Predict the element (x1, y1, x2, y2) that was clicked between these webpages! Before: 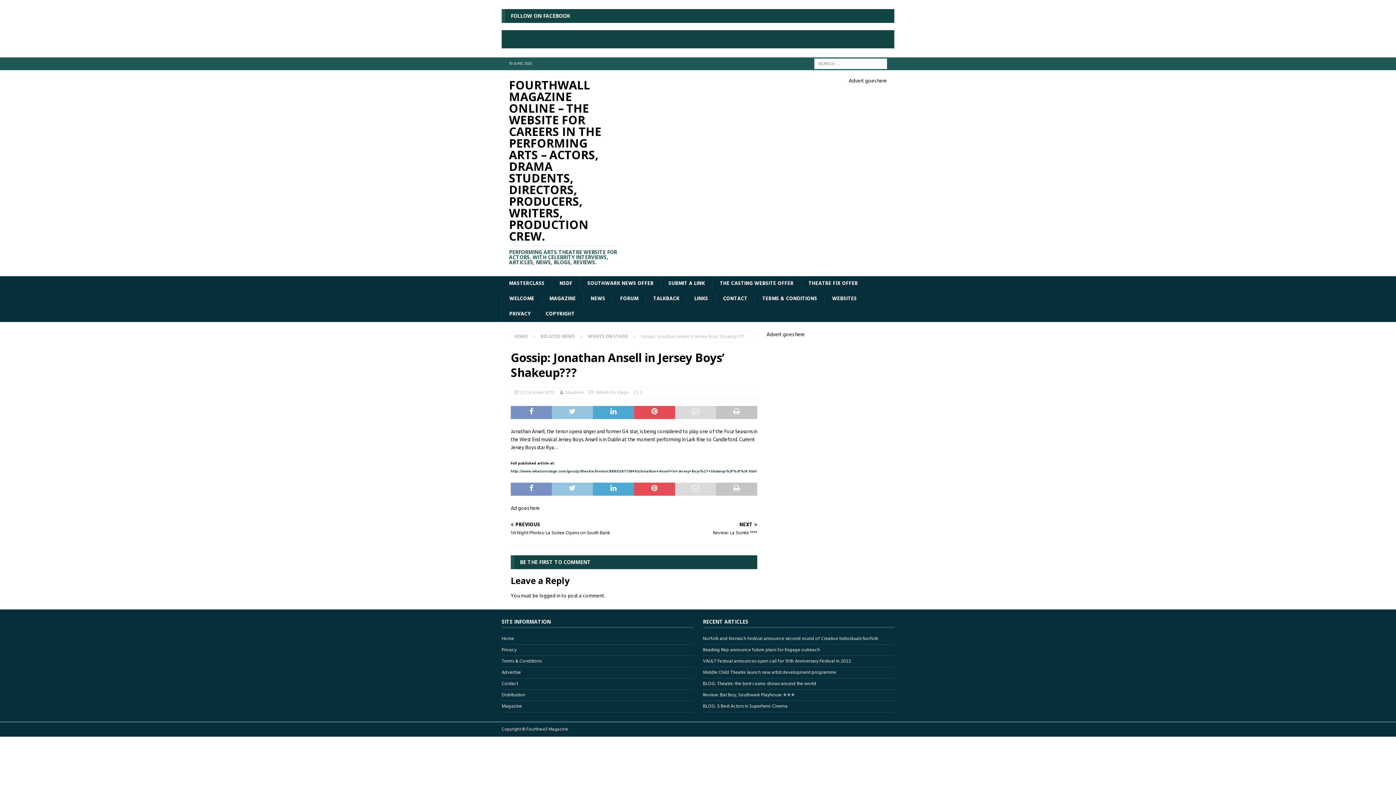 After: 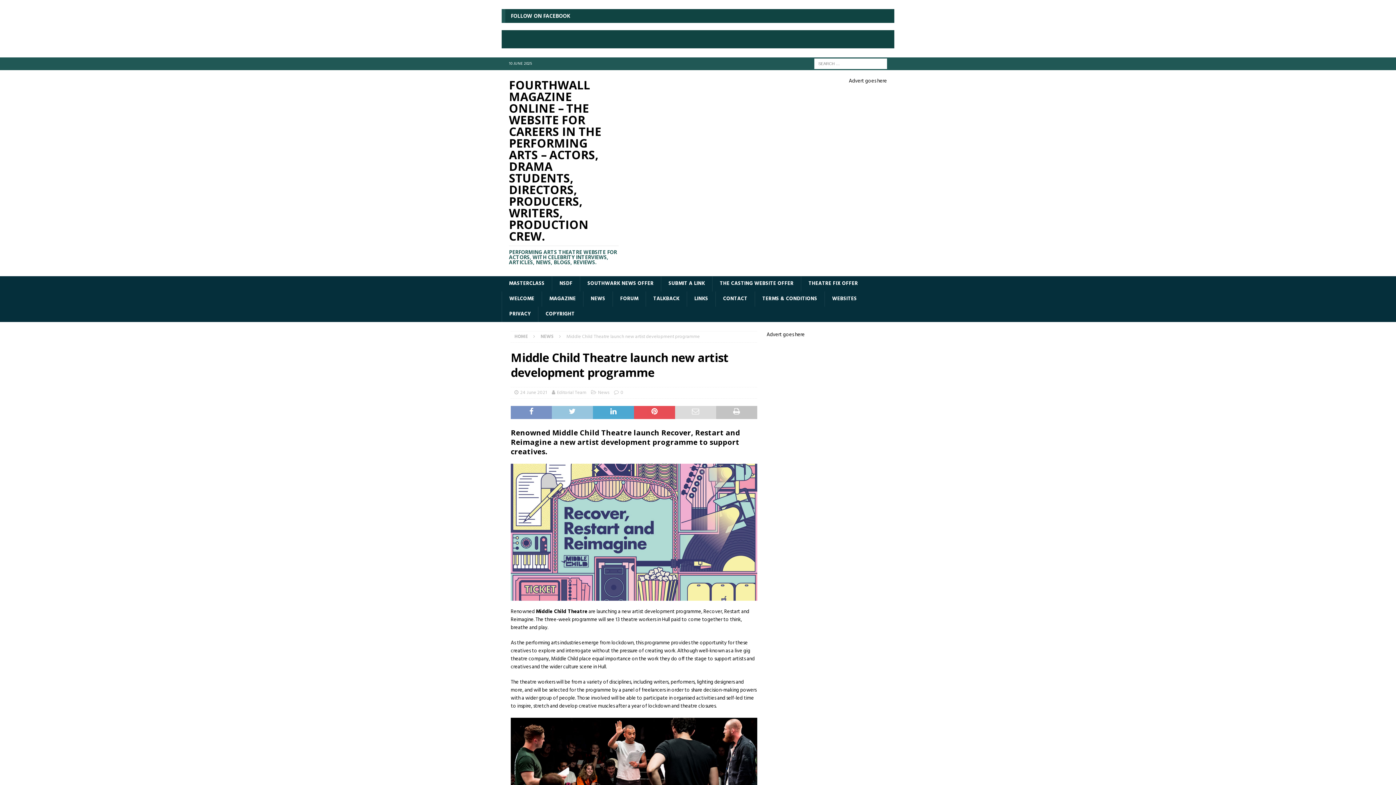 Action: bbox: (703, 669, 836, 676) label: Middle Child Theatre launch new artist development programme